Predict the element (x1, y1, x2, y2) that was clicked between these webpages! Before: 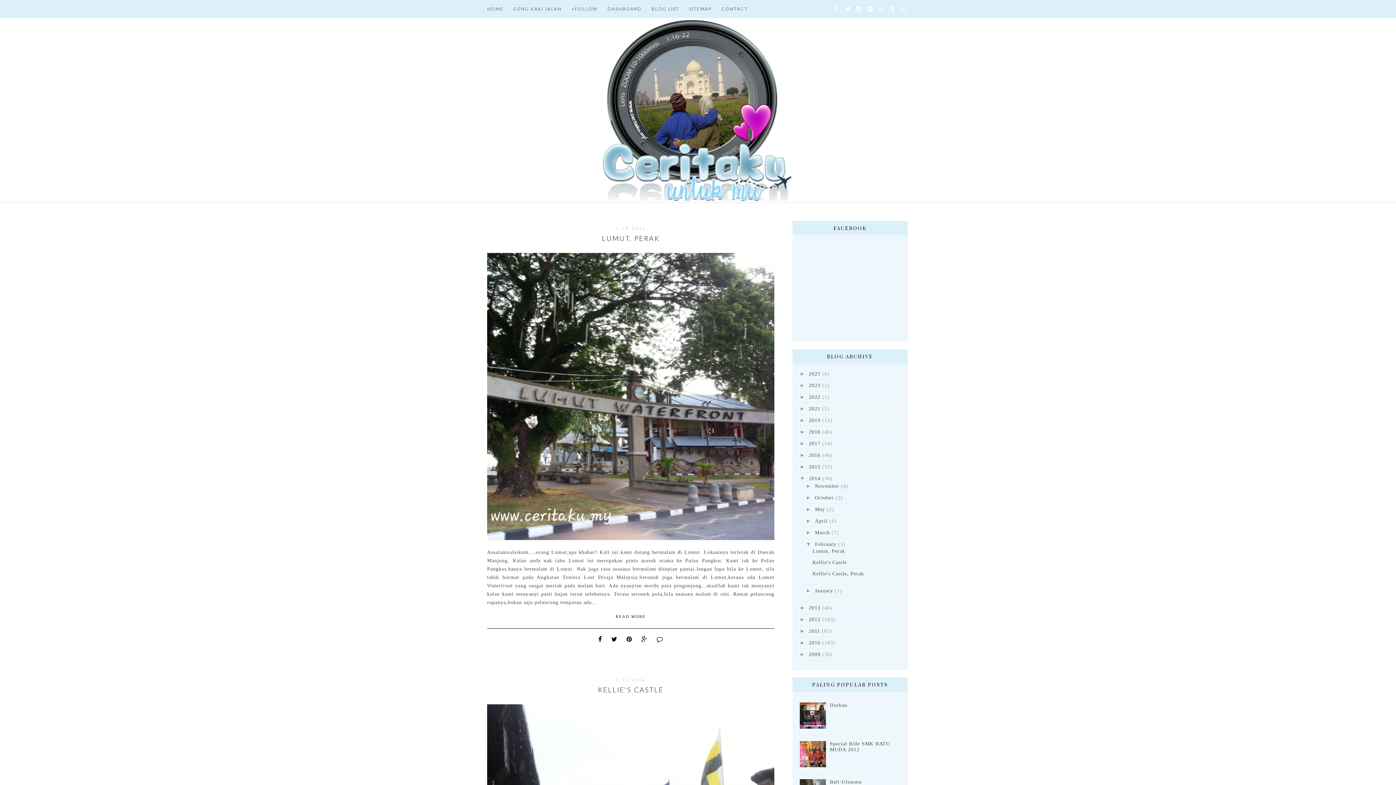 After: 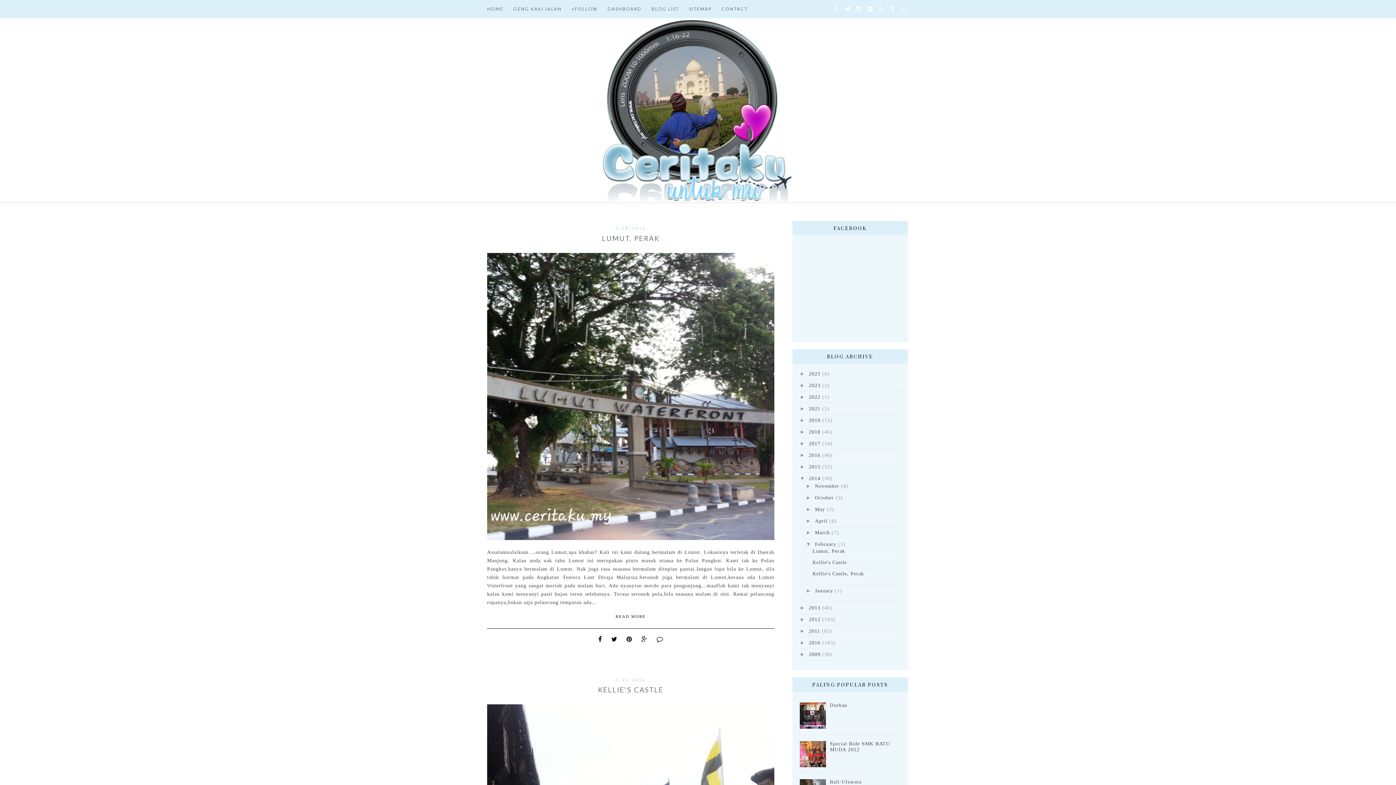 Action: bbox: (800, 429, 809, 434) label: ►  